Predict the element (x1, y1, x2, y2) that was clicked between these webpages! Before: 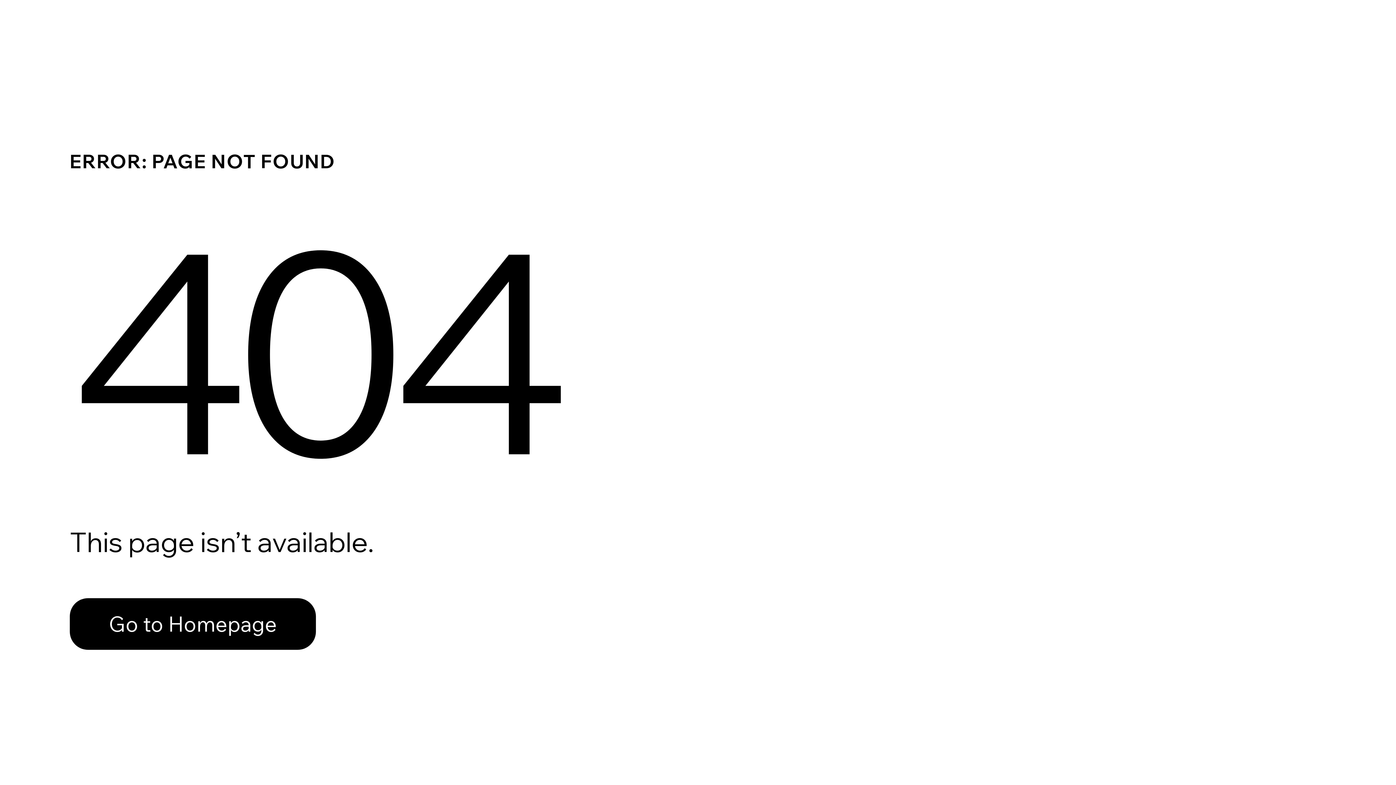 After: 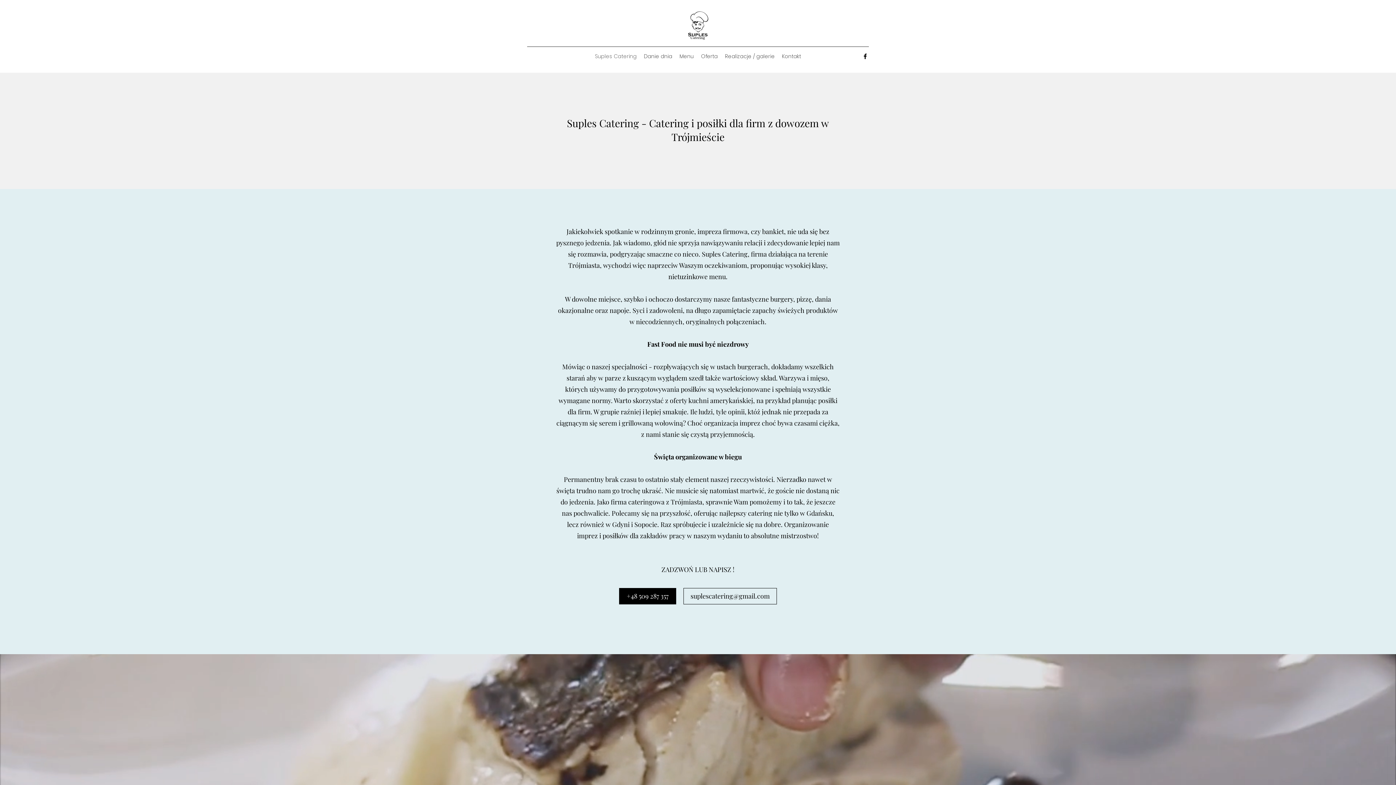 Action: bbox: (69, 582, 768, 659) label: Go to Homepage